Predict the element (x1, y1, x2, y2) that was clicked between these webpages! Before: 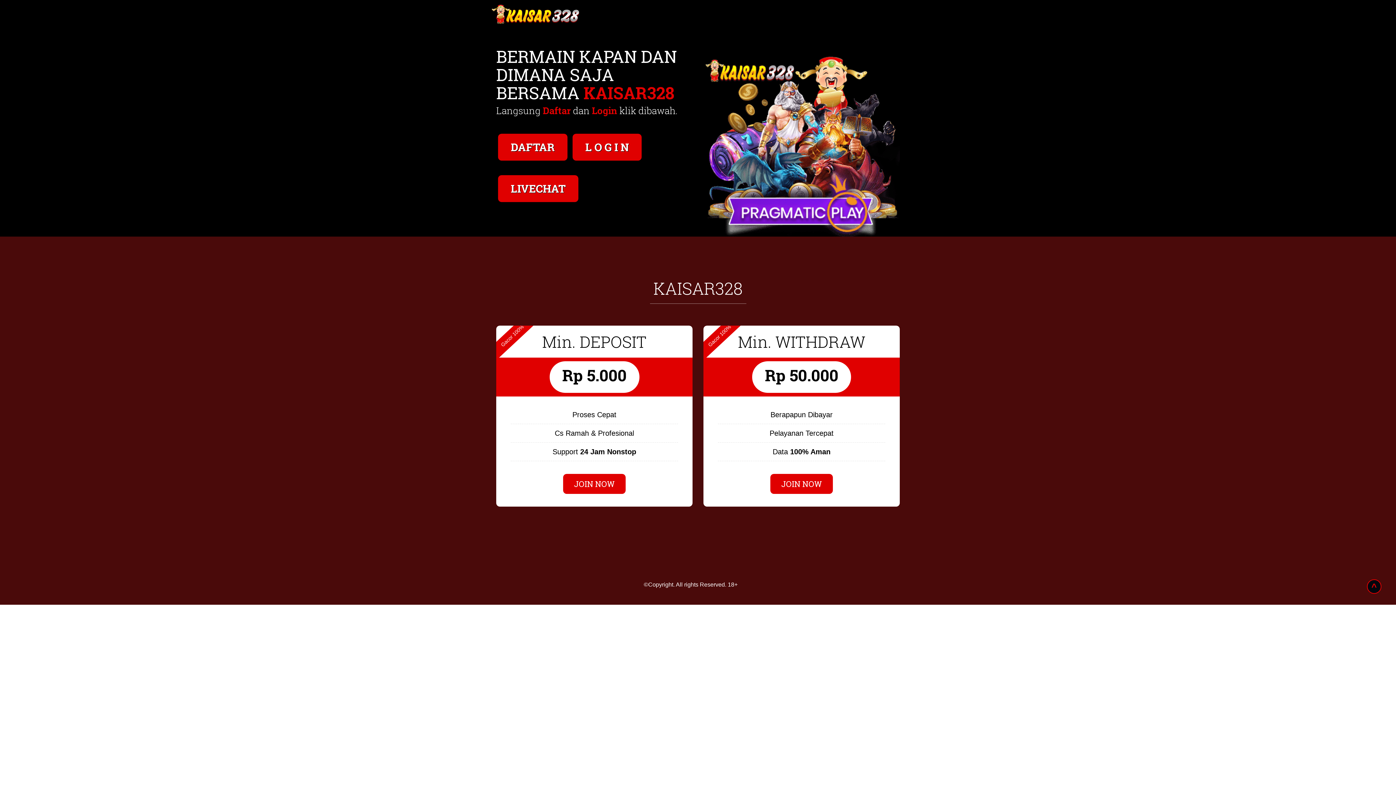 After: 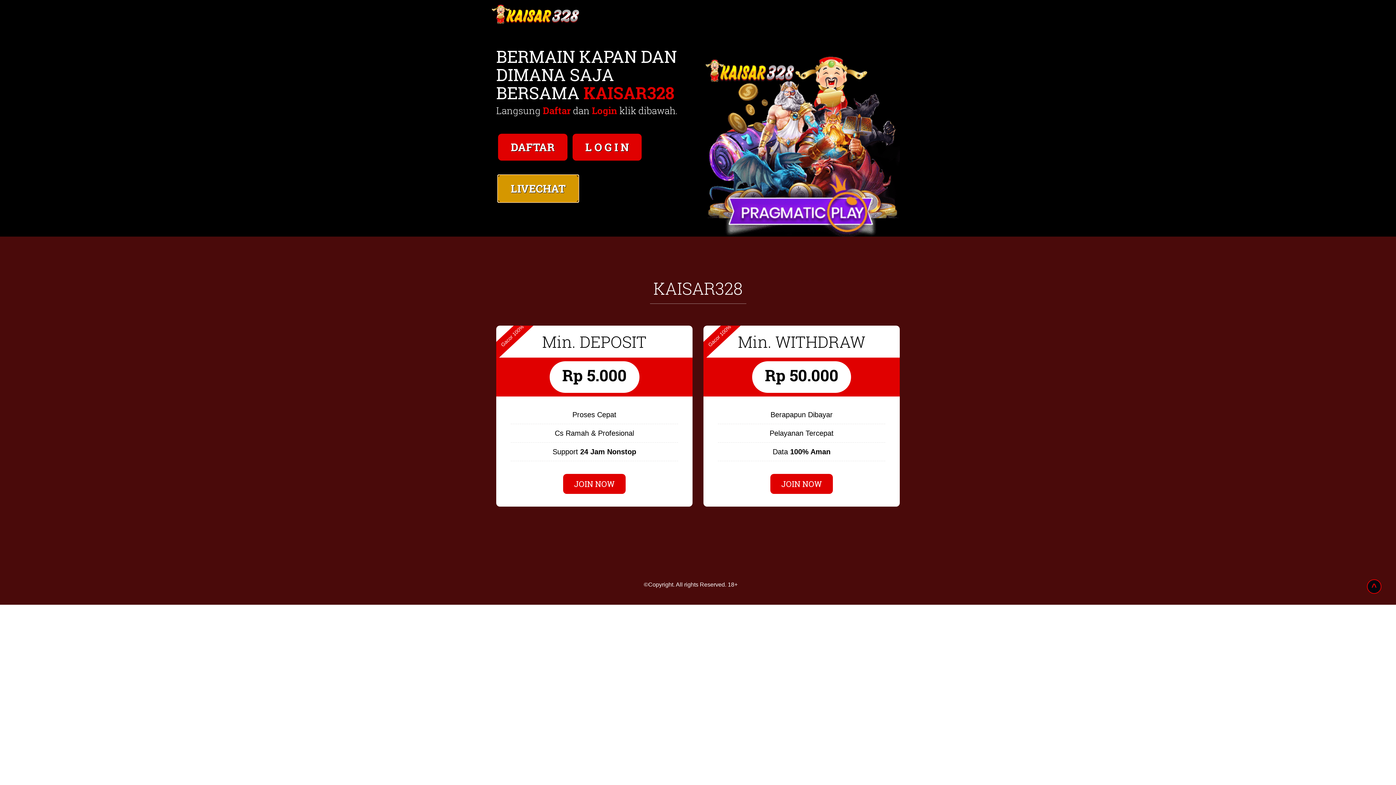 Action: bbox: (496, 177, 580, 184) label: LIVECHAT